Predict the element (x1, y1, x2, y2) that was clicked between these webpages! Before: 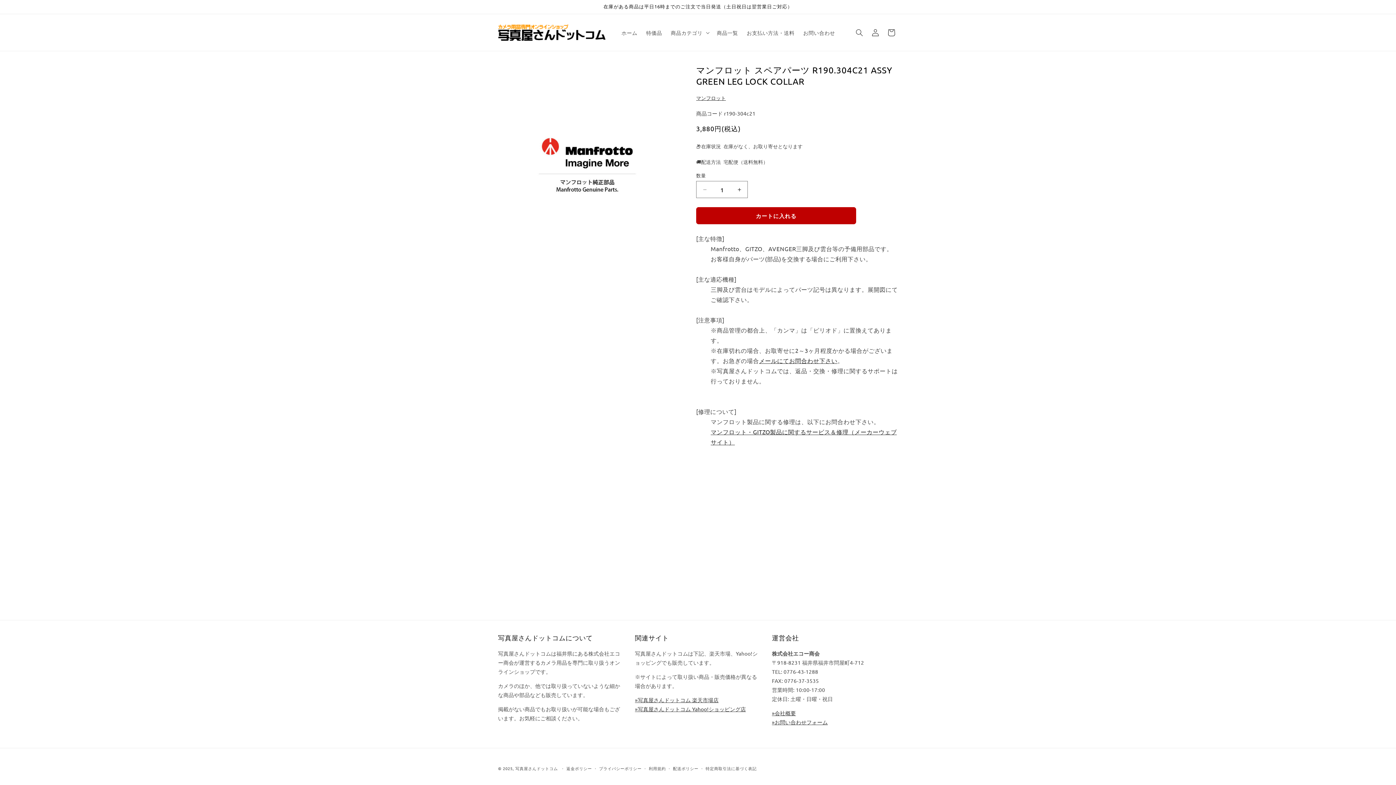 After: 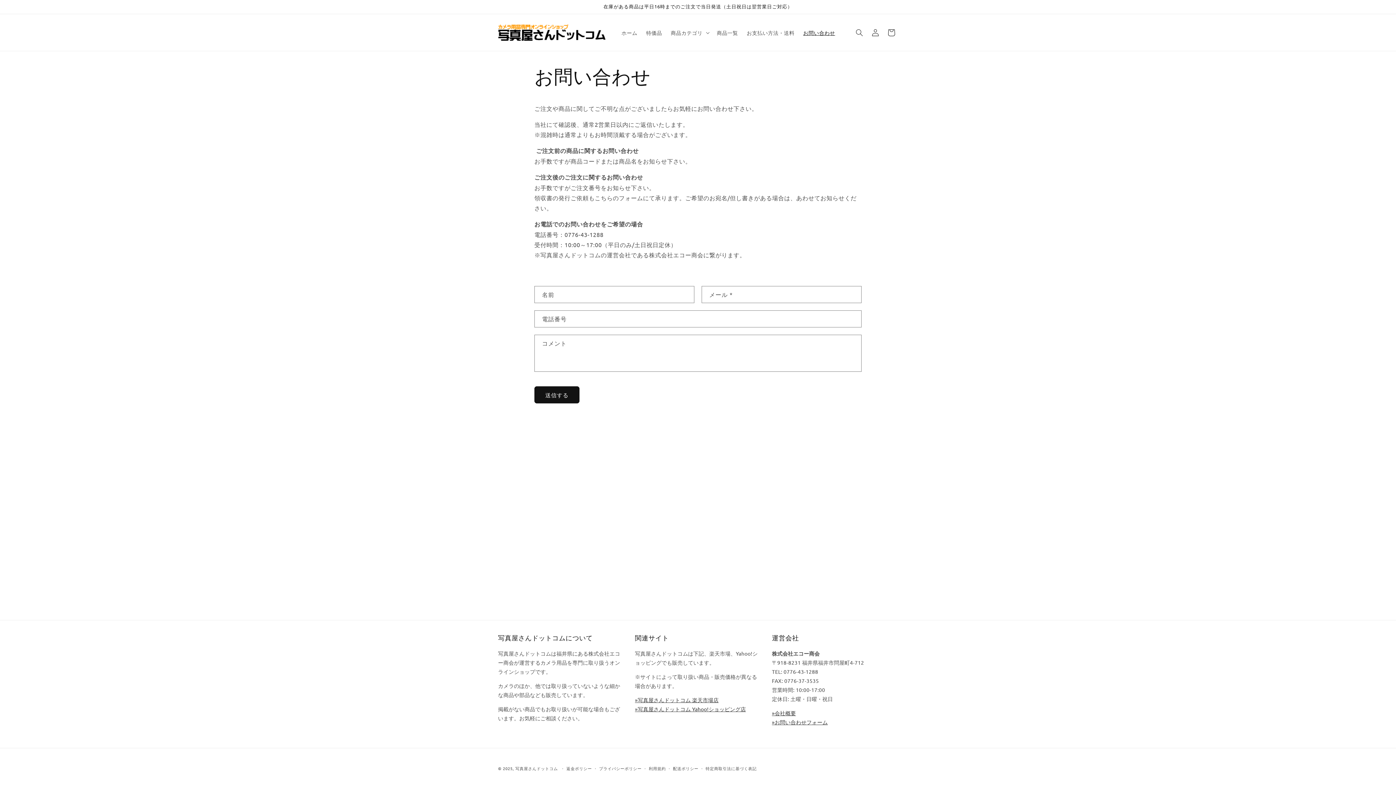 Action: bbox: (772, 719, 827, 725) label: »お問い合わせフォーム